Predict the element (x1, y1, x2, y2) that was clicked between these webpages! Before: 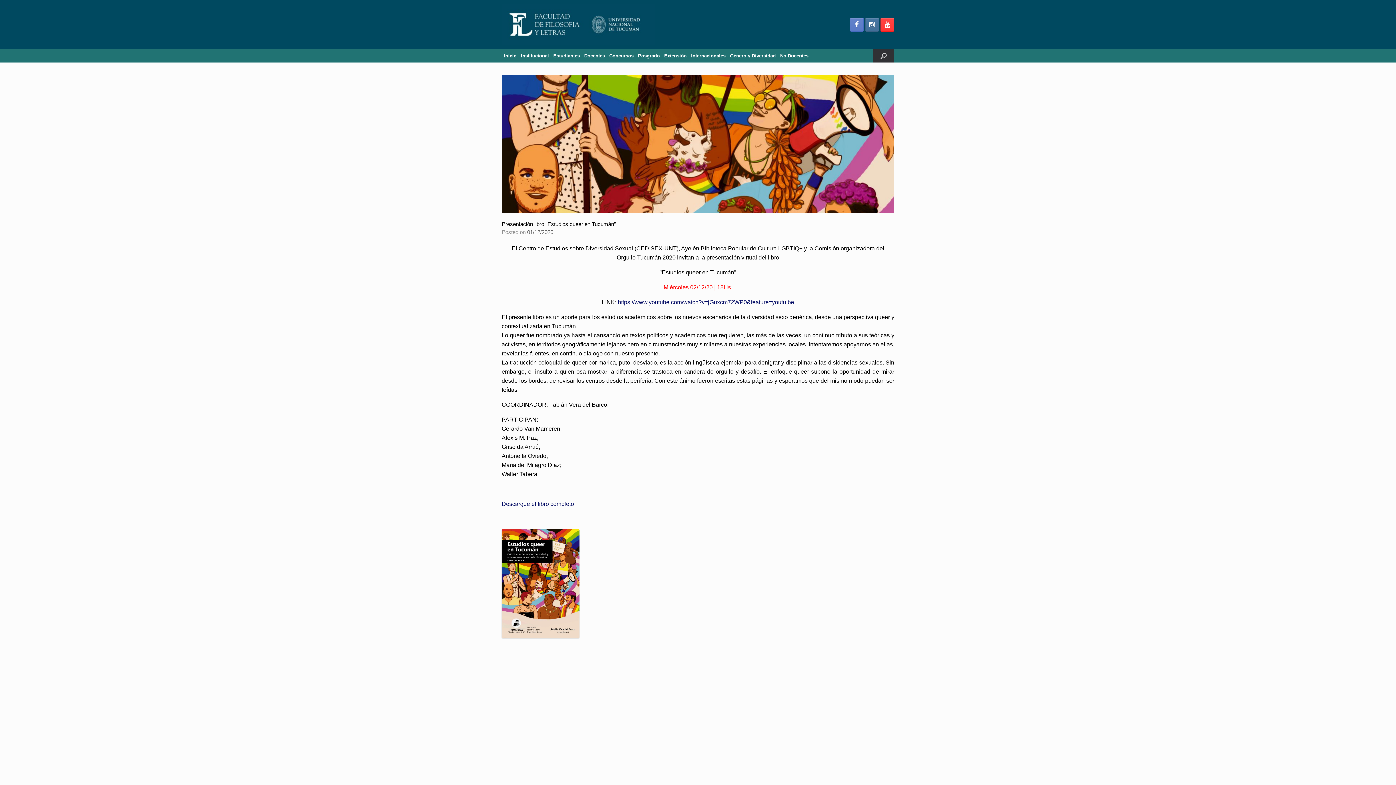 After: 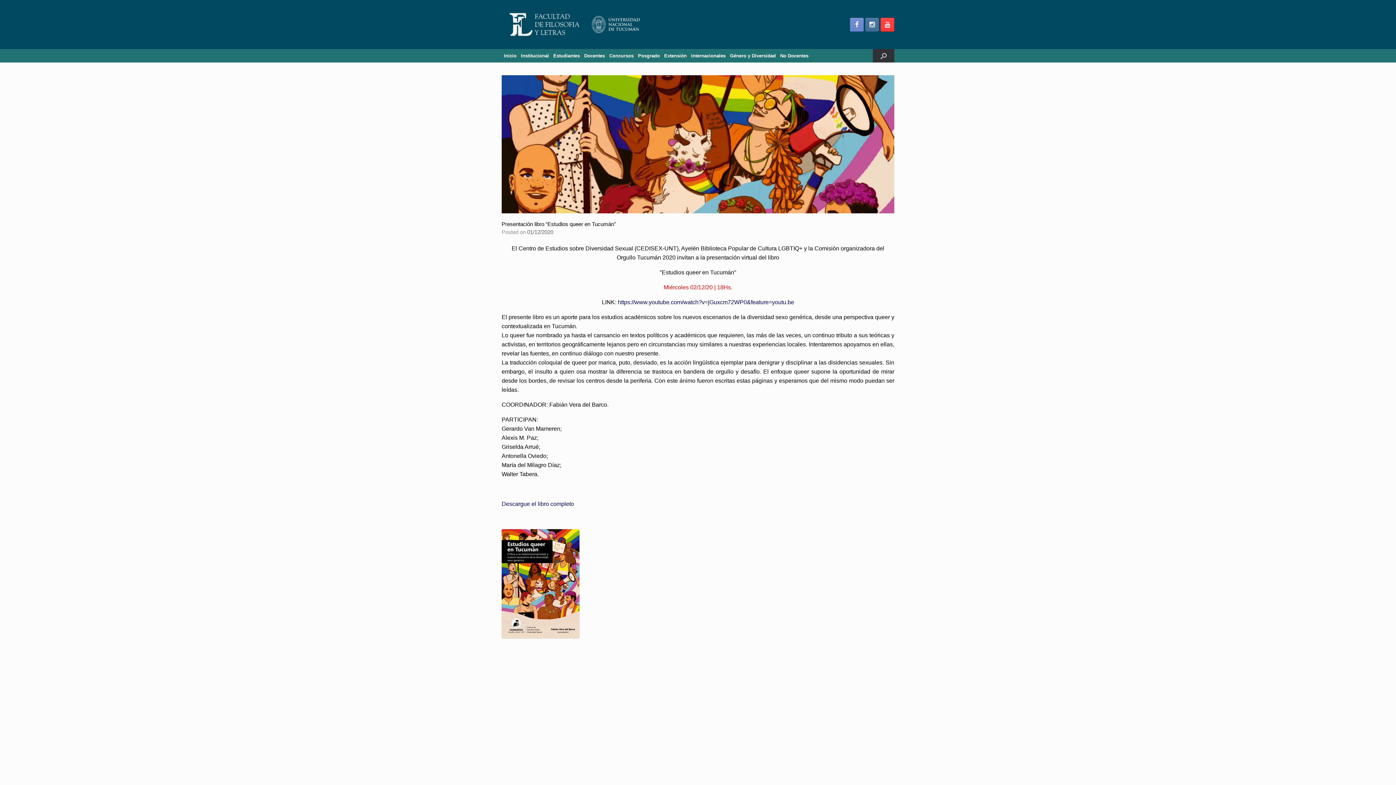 Action: bbox: (850, 17, 864, 31)